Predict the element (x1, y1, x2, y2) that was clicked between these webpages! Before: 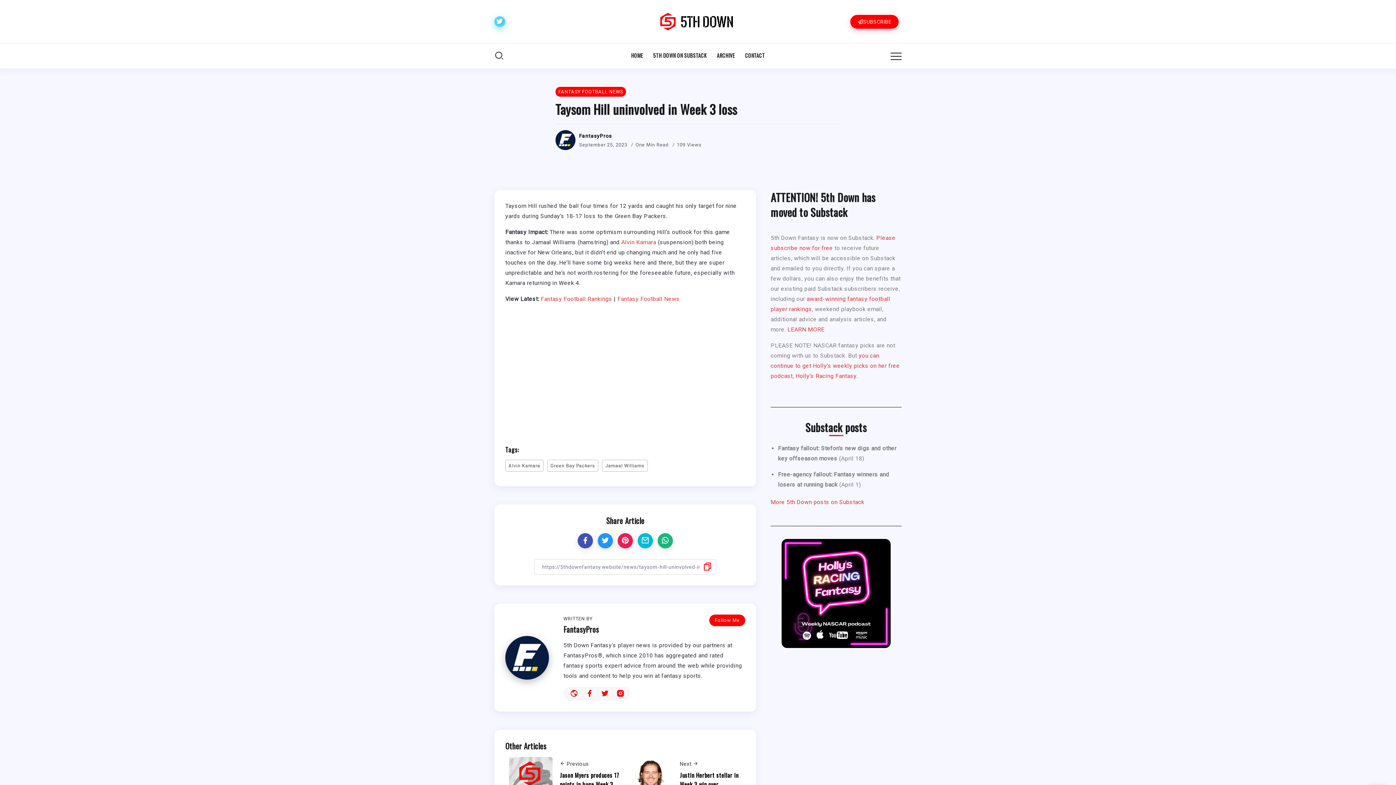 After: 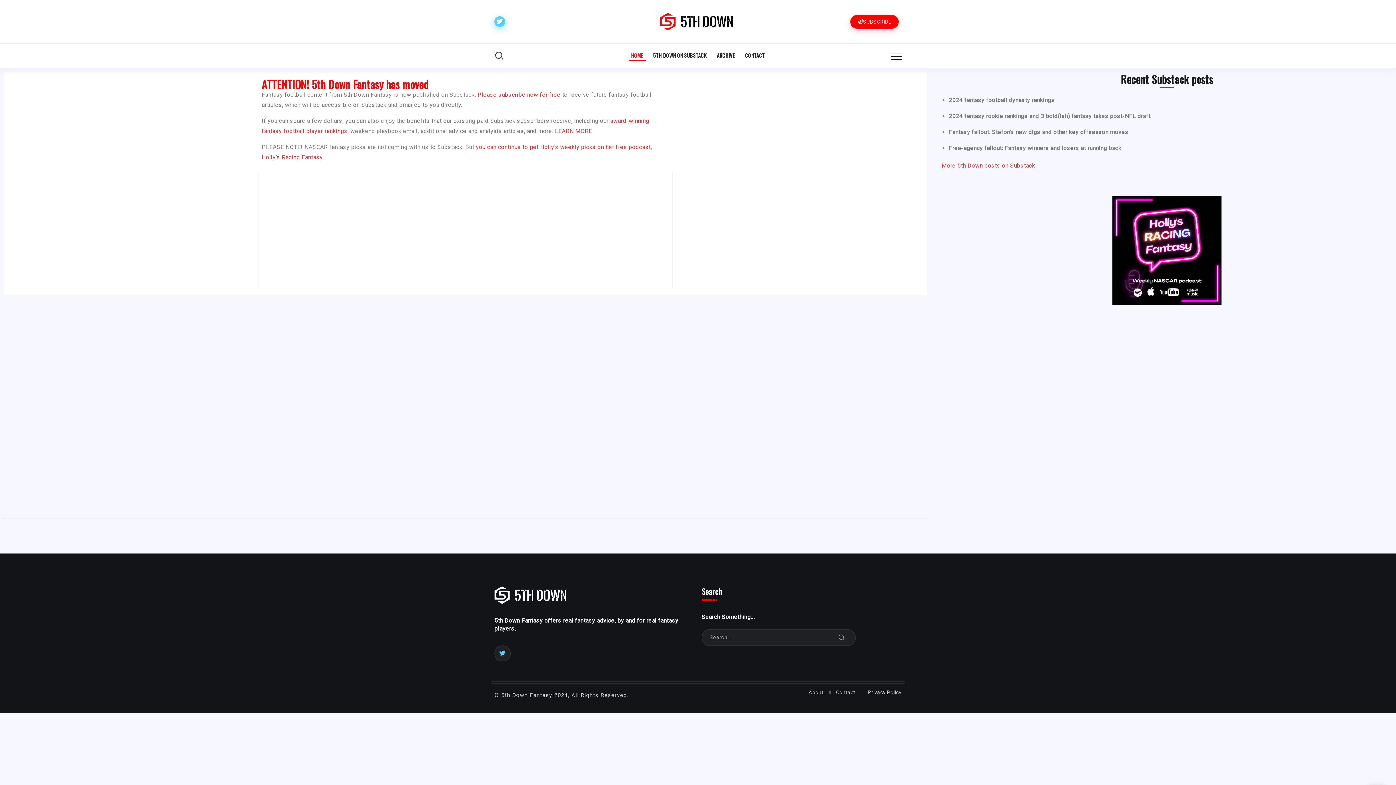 Action: bbox: (660, 17, 733, 24)